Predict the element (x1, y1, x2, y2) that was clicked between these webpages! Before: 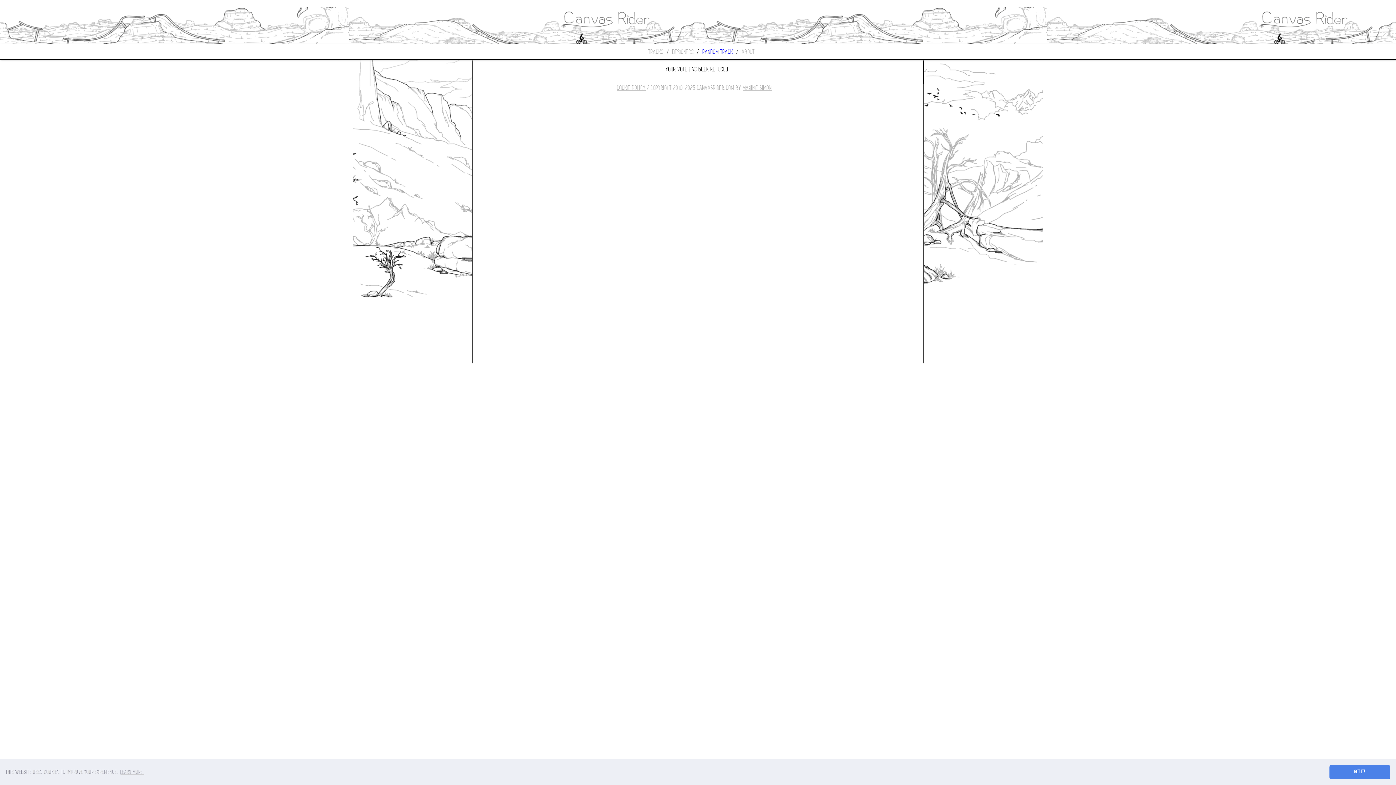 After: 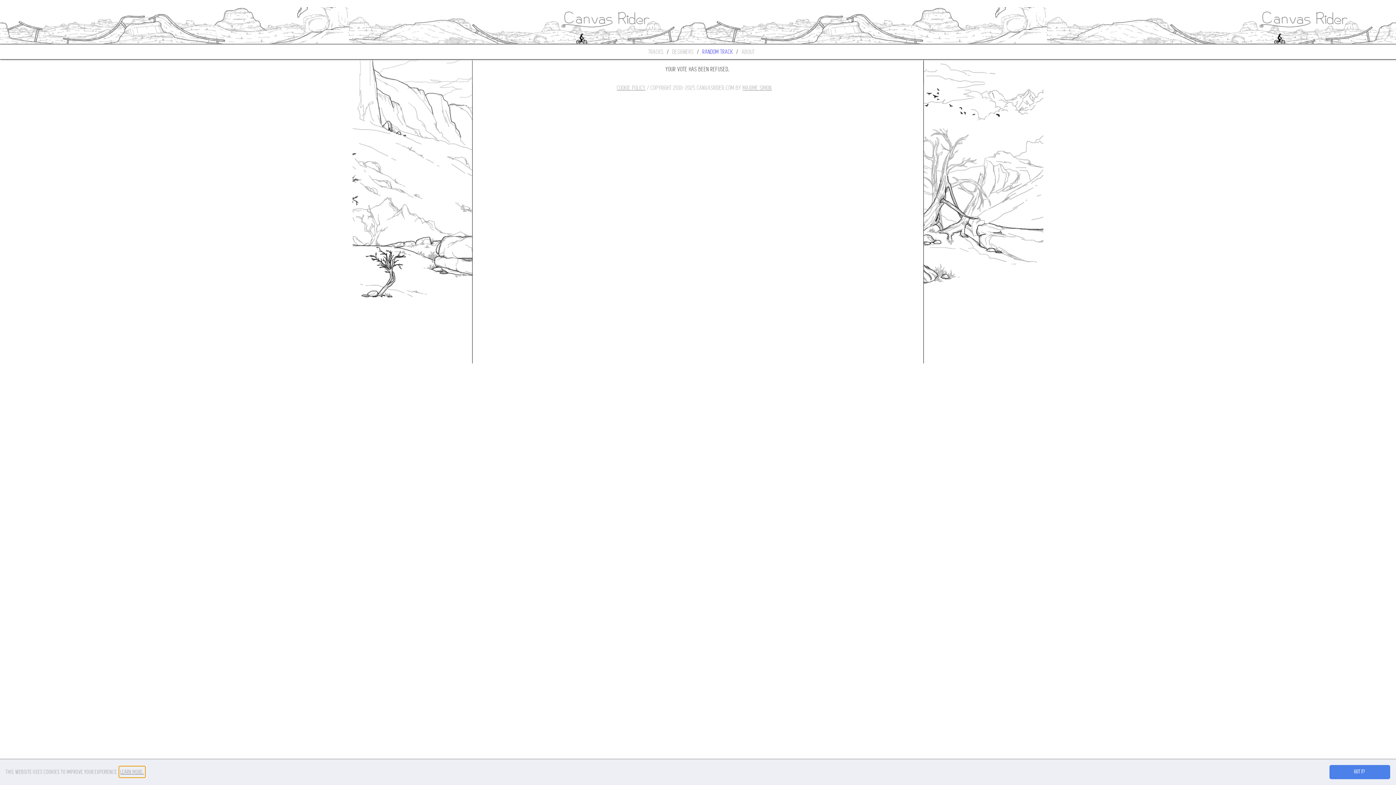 Action: bbox: (119, 766, 145, 777) label: learn more about cookies